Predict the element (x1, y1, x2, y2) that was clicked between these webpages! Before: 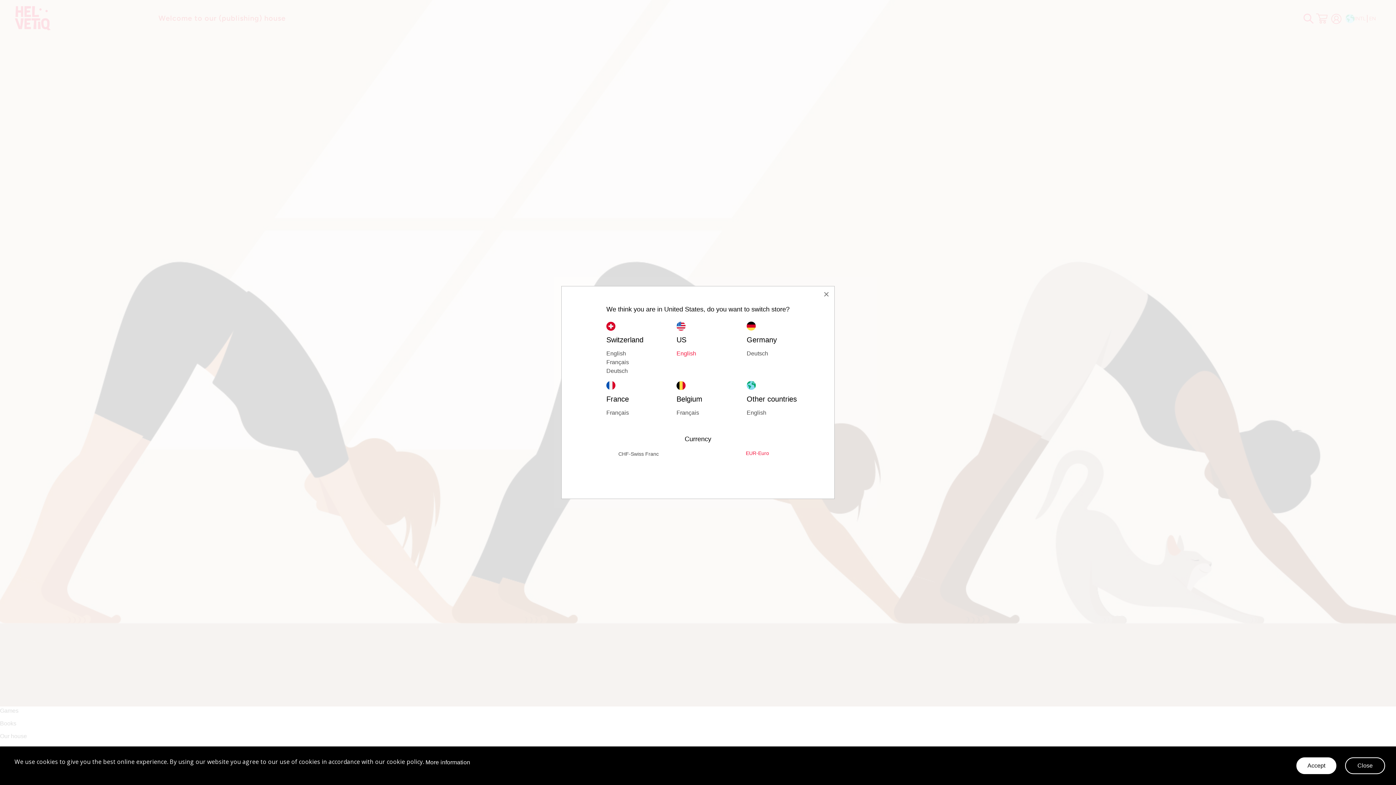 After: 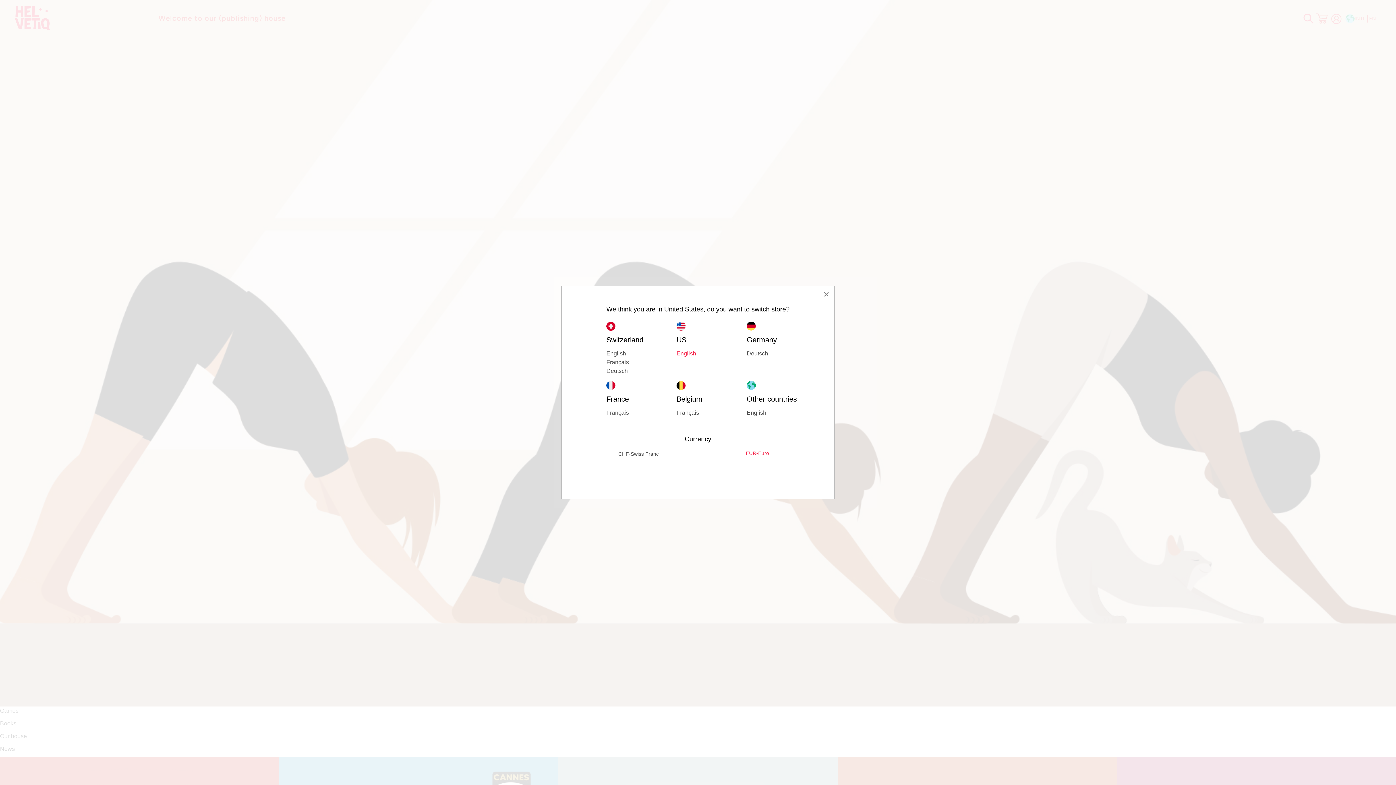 Action: label: Accept bbox: (1296, 757, 1336, 774)